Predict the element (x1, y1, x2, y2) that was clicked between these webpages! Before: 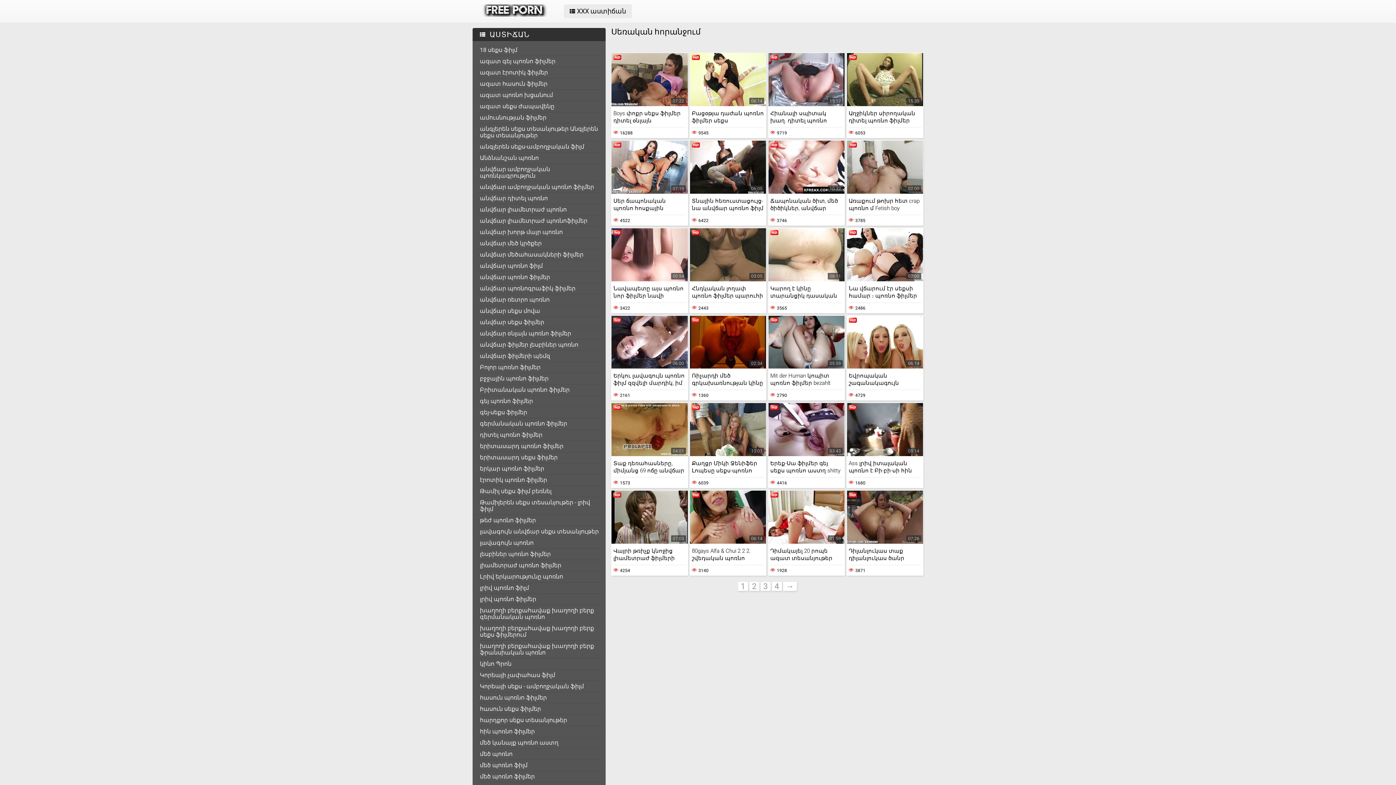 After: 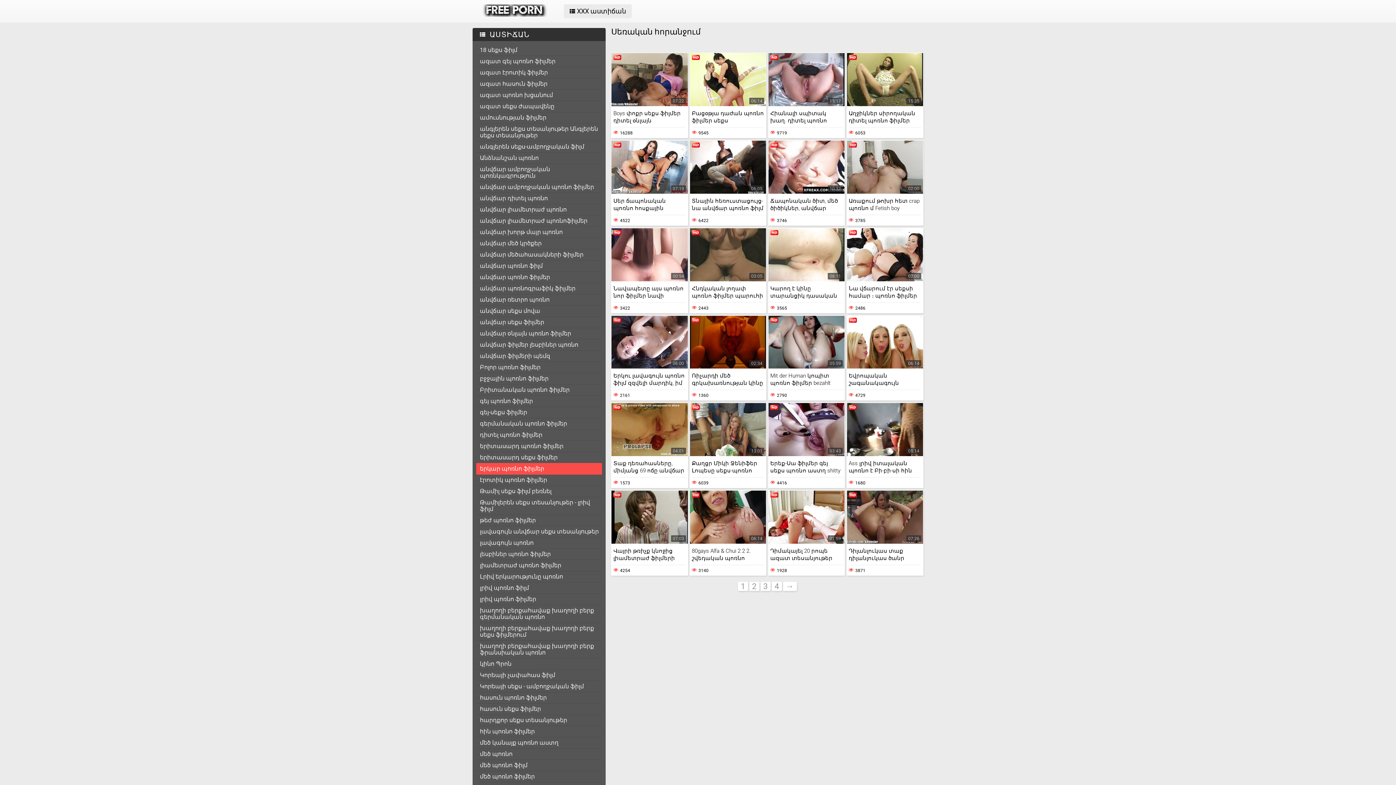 Action: label: երկար պոռնո ֆիլմեր bbox: (476, 463, 602, 474)